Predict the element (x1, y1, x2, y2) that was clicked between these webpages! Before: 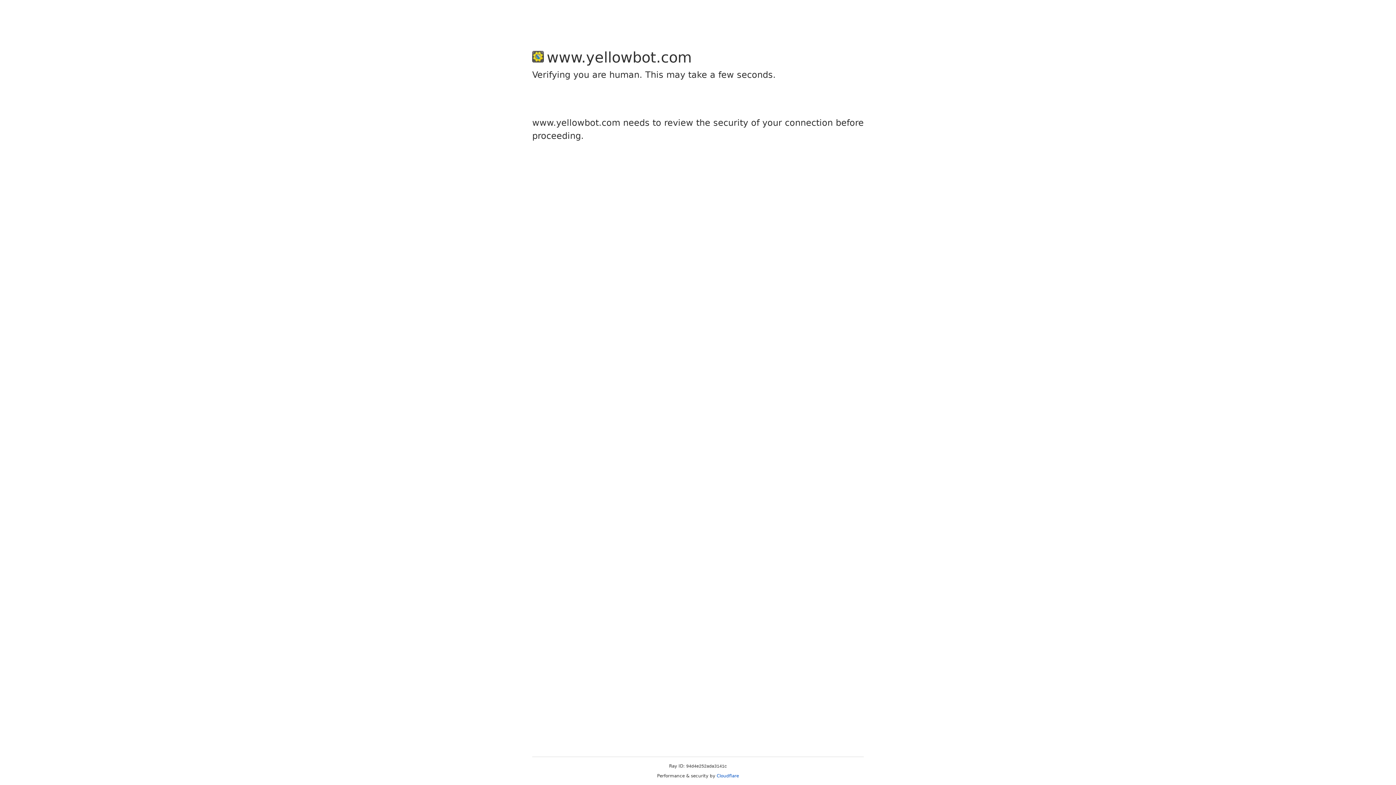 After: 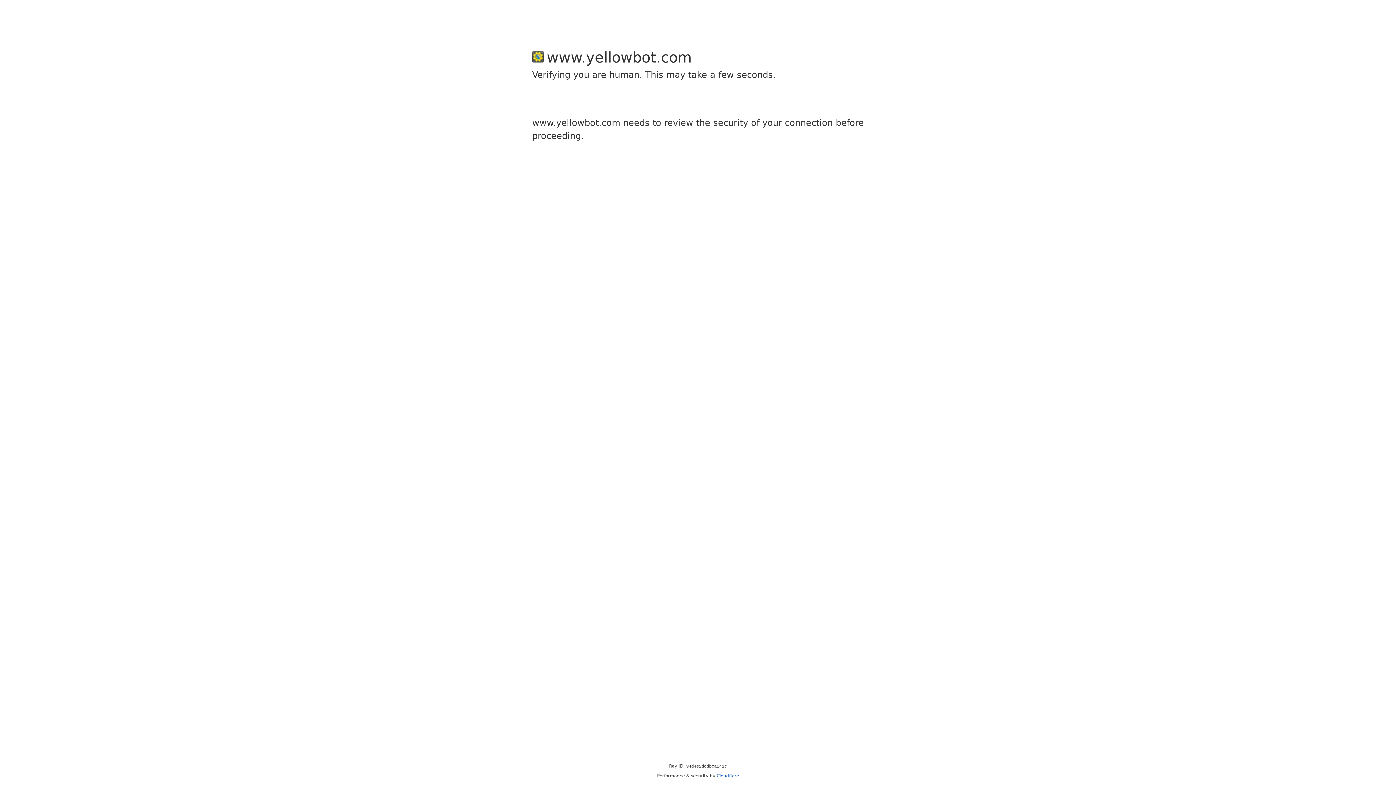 Action: bbox: (716, 773, 739, 778) label: Cloudflare